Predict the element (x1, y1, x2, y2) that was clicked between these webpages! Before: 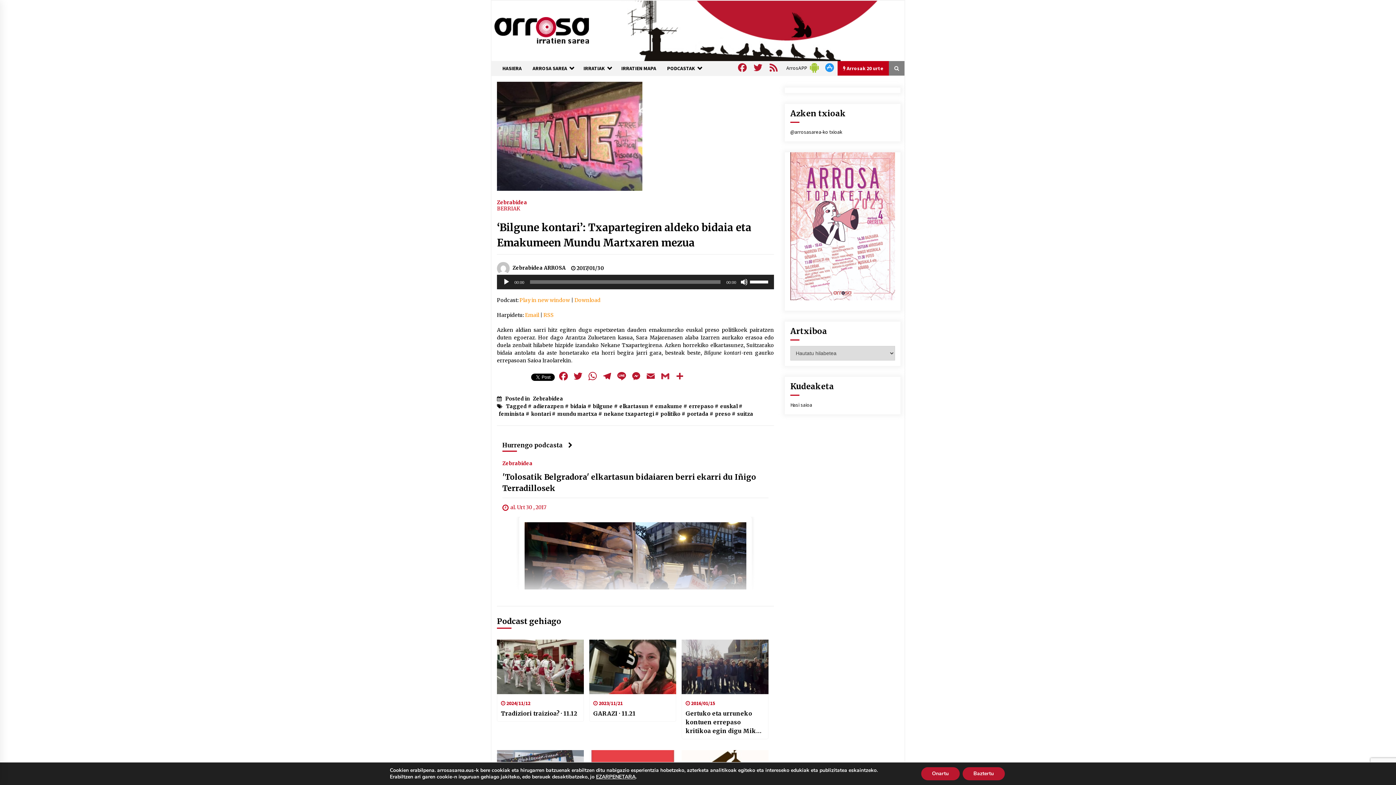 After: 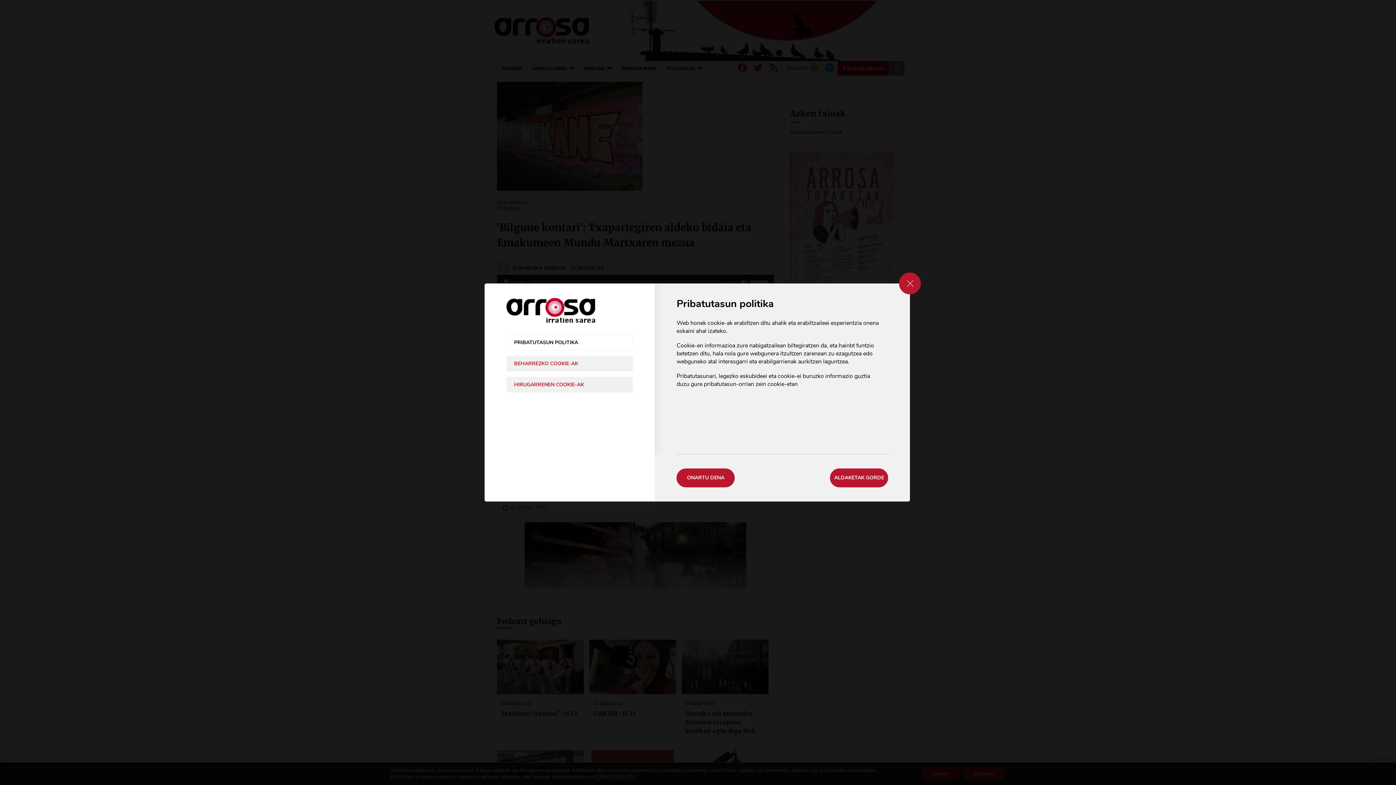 Action: label: EZARPENETARA bbox: (596, 774, 635, 780)